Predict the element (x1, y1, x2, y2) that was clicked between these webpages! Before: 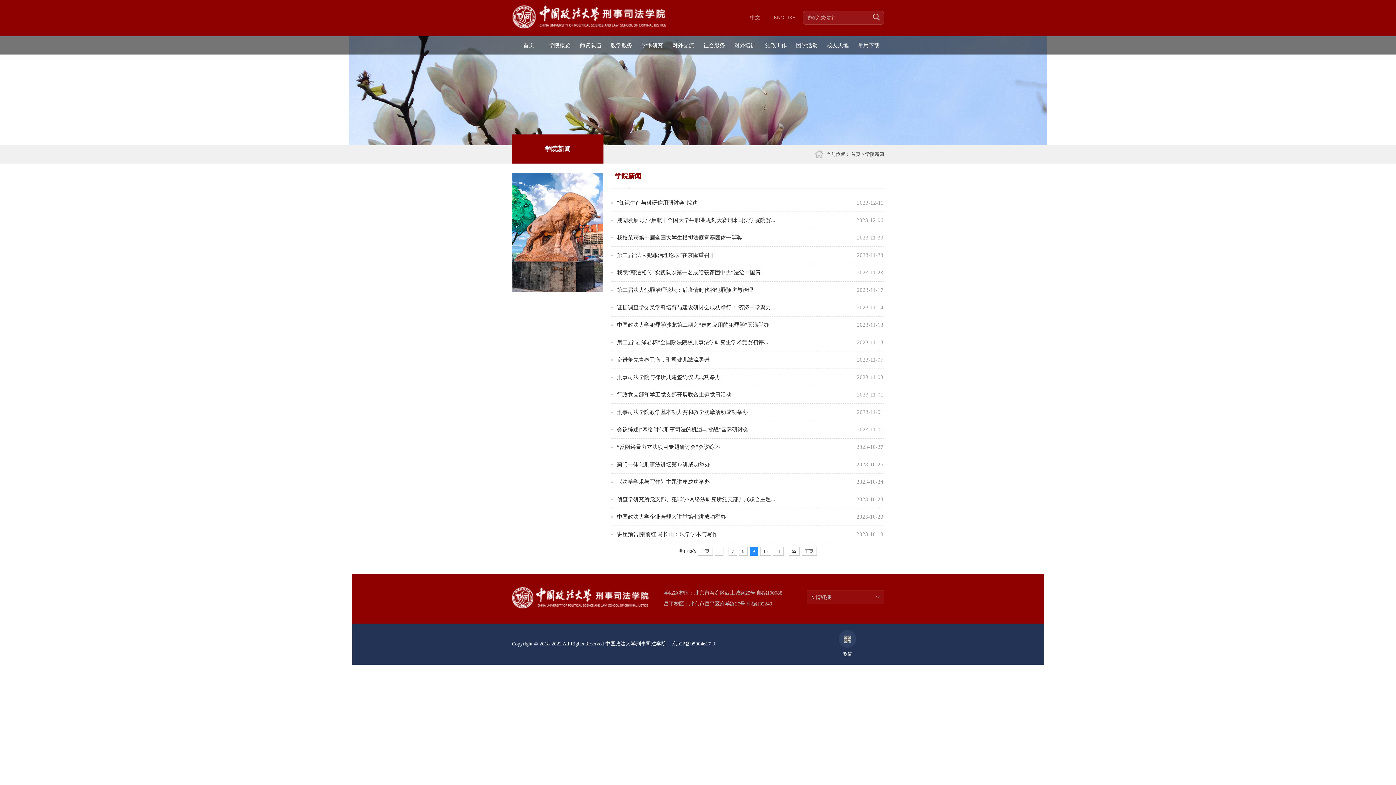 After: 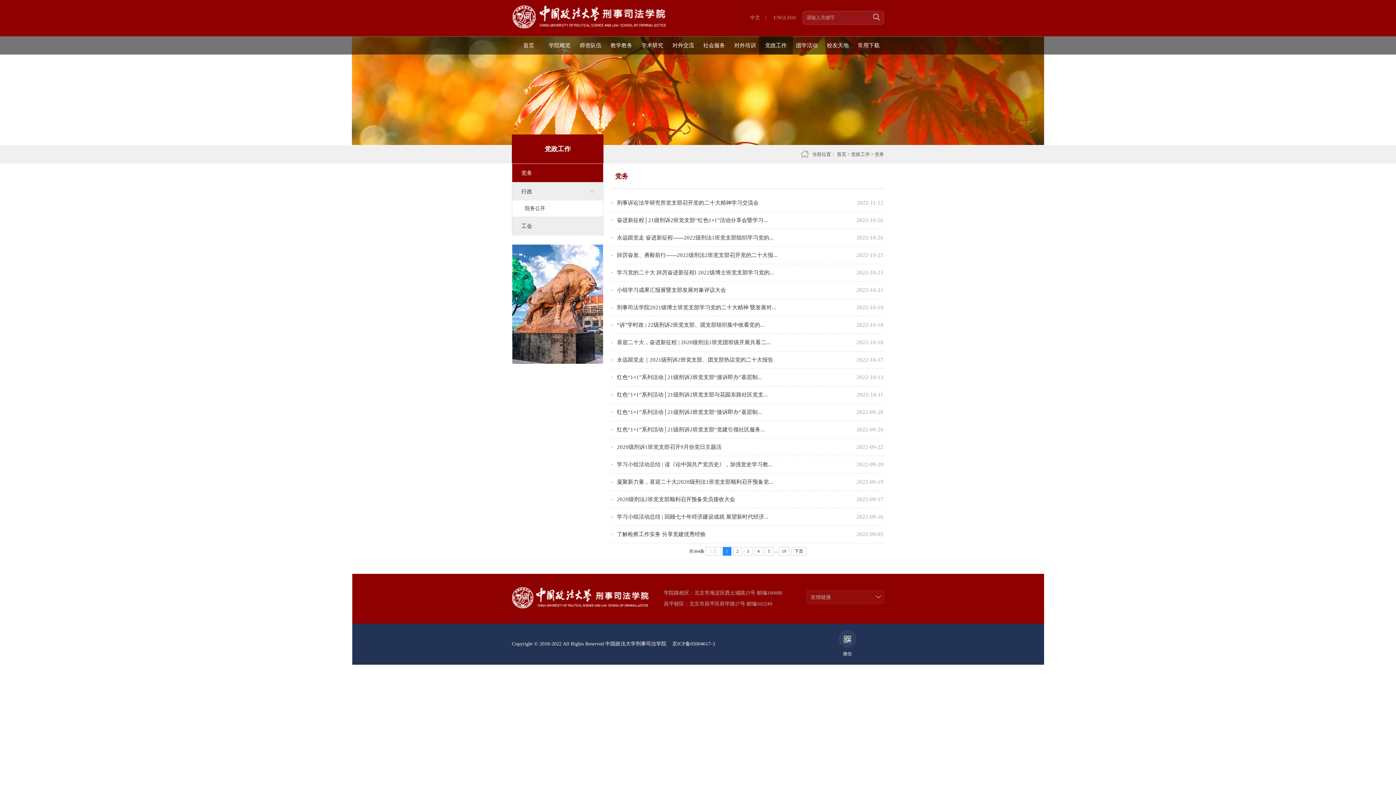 Action: bbox: (759, 36, 793, 54) label: 党政工作